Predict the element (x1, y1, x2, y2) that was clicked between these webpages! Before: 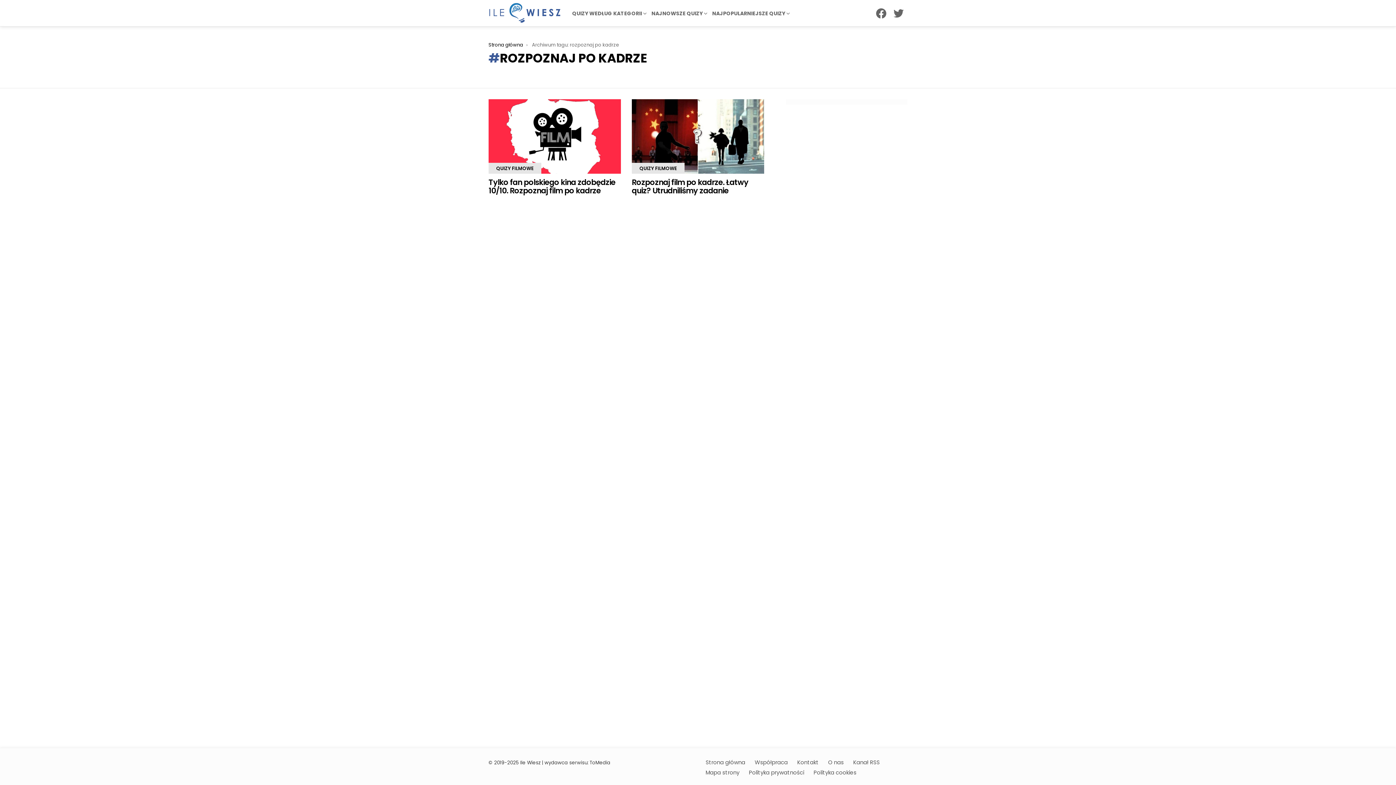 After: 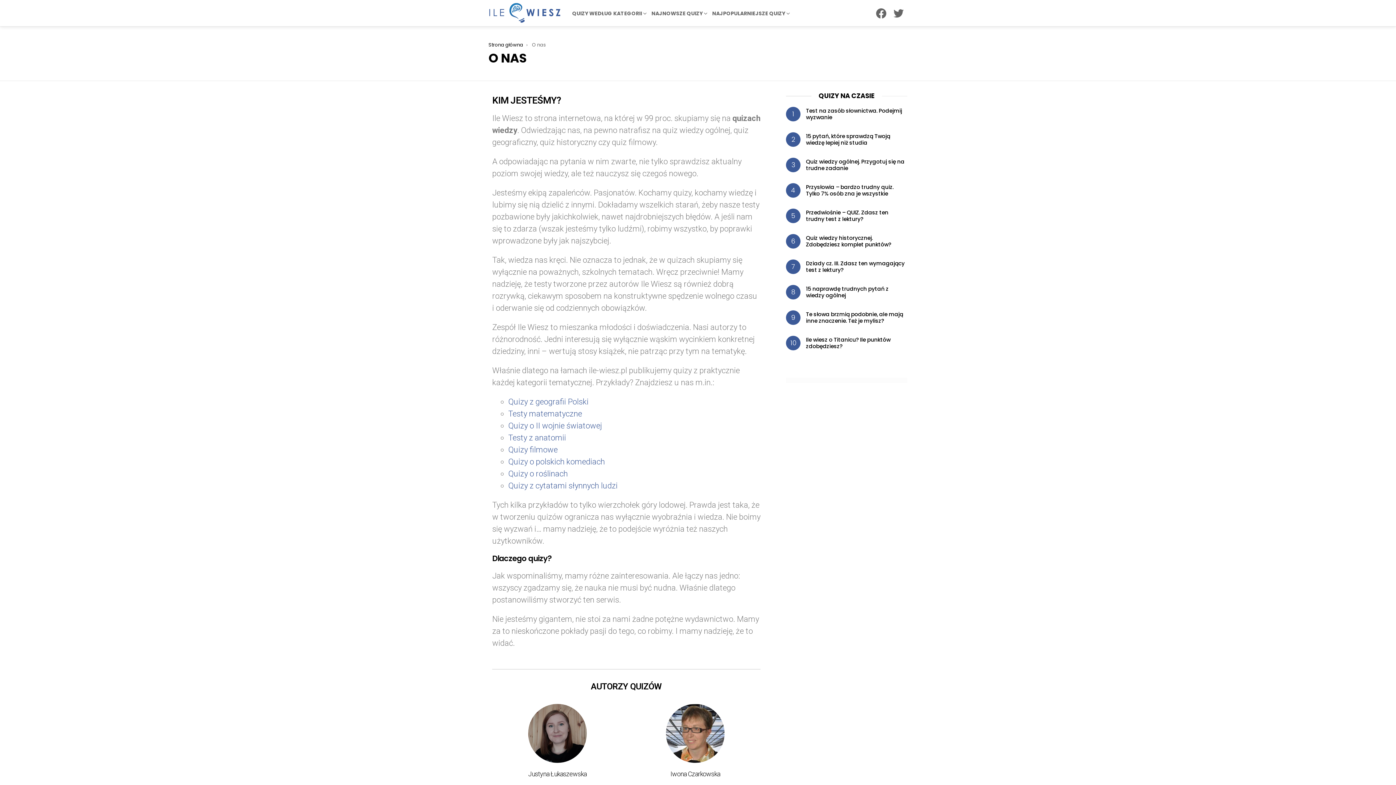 Action: label: O nas bbox: (822, 759, 847, 769)